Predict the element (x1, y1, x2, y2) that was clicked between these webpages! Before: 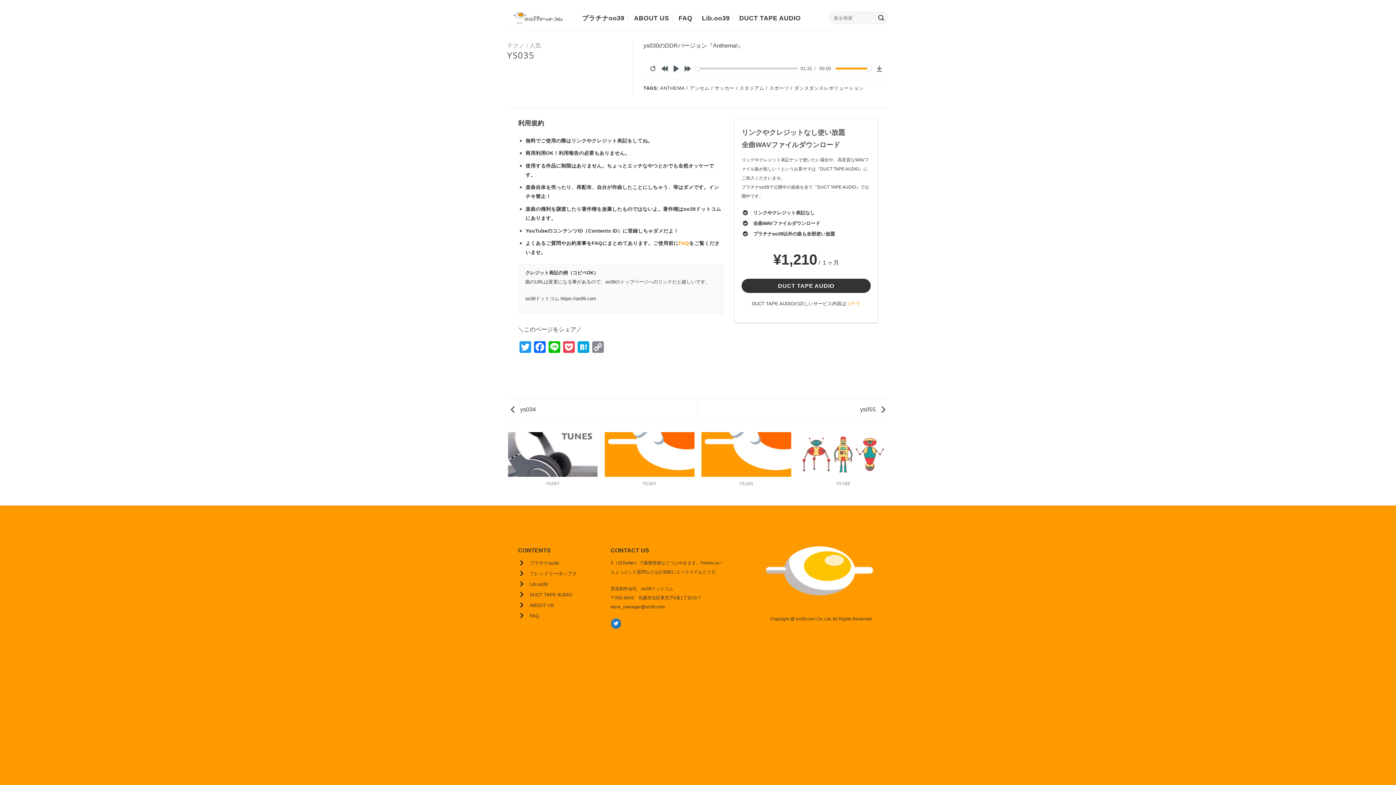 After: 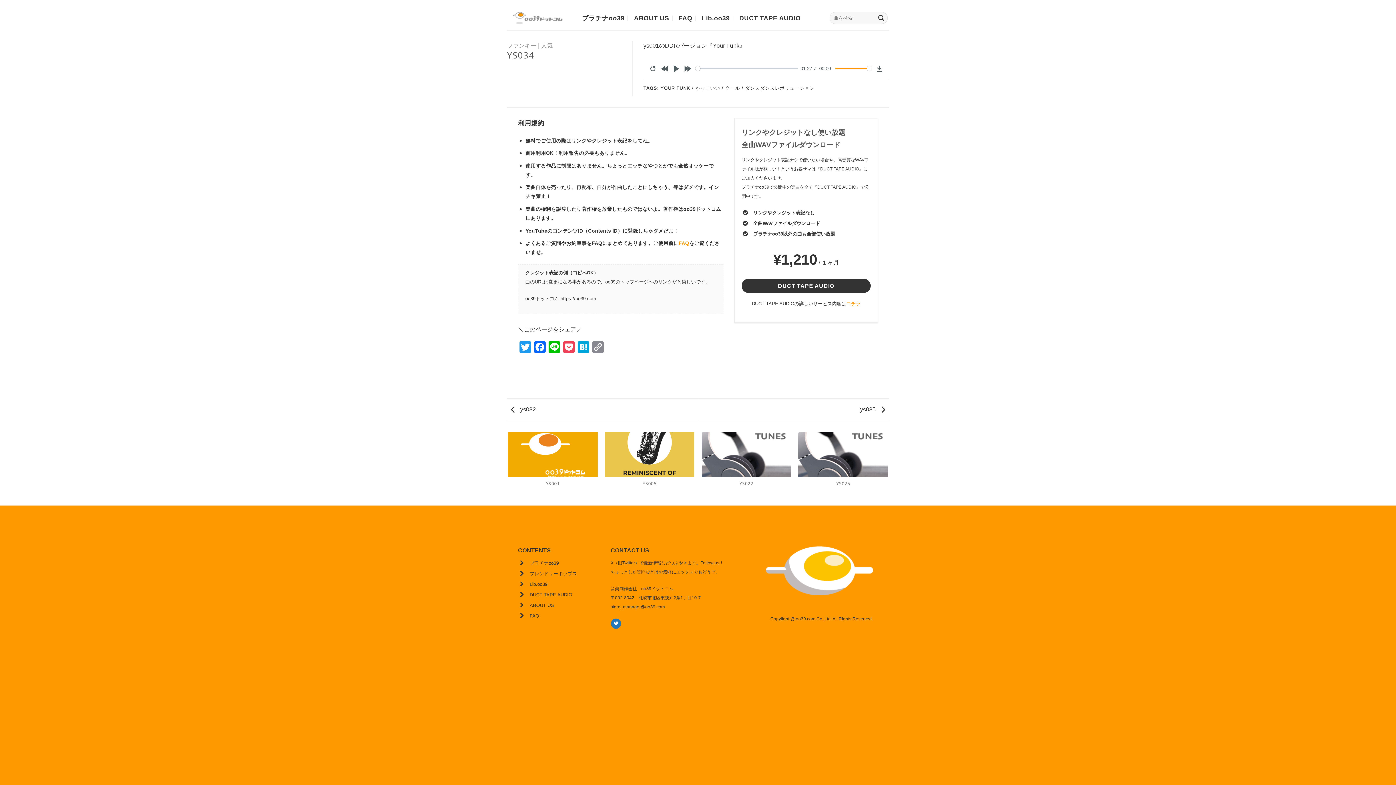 Action: bbox: (507, 406, 536, 412) label:  ys034